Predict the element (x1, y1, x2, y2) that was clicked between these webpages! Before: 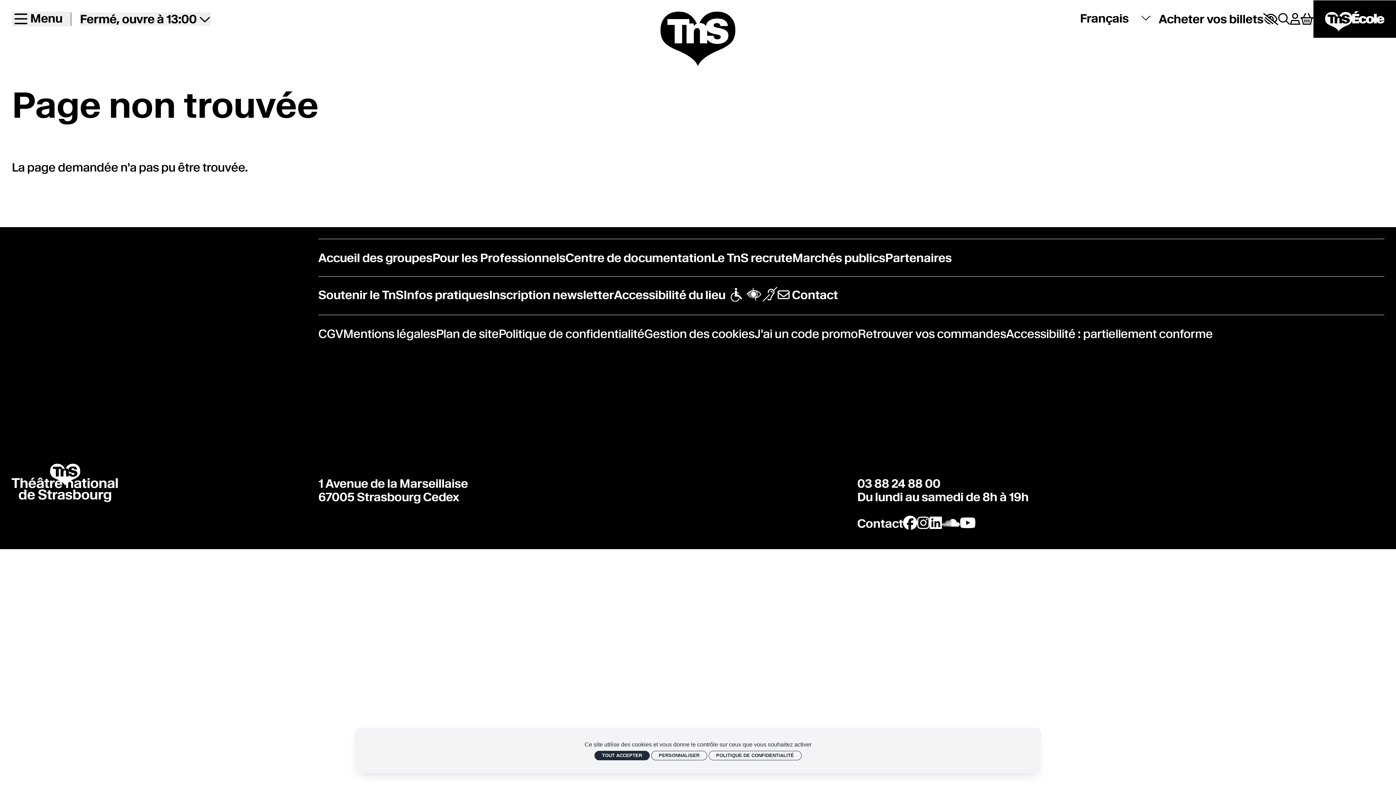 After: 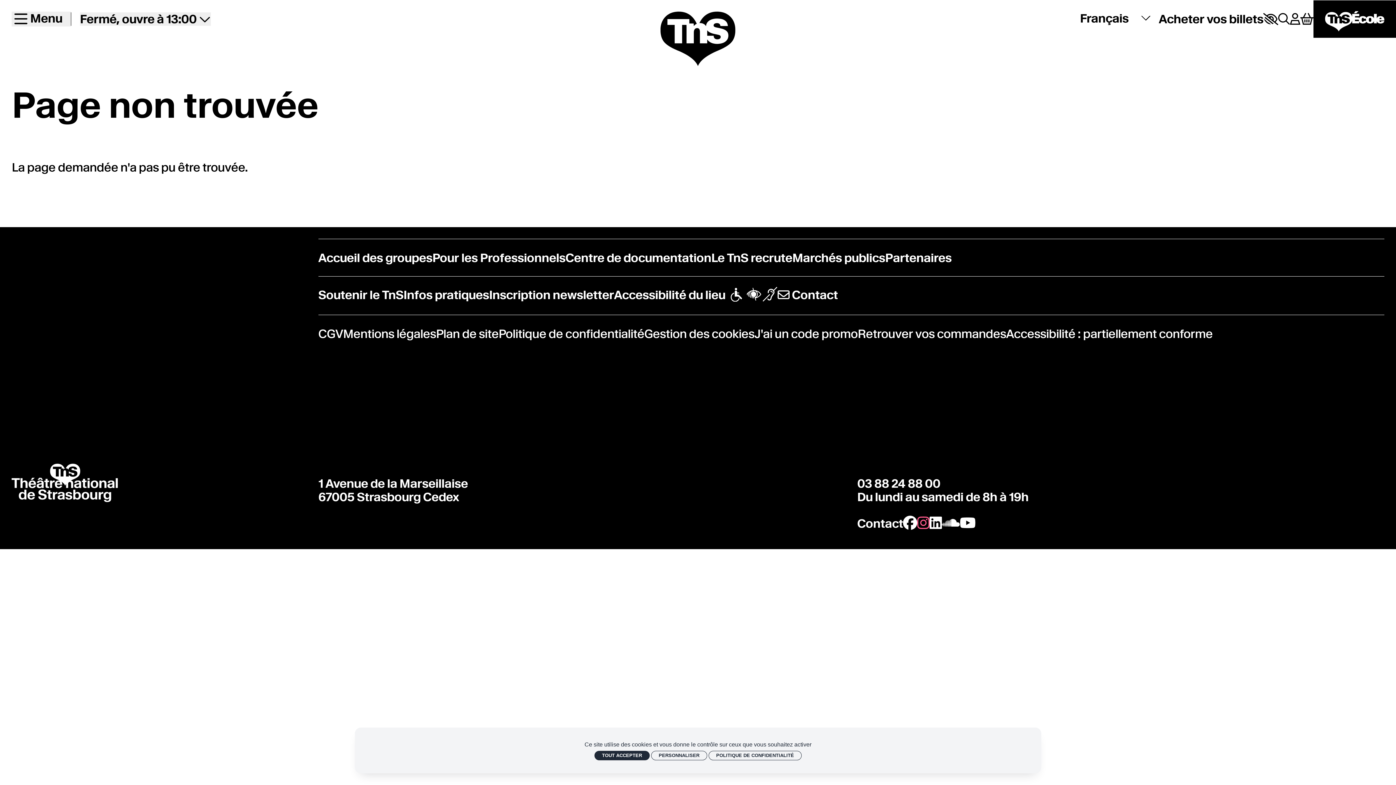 Action: label: Instagram bbox: (917, 515, 929, 532)